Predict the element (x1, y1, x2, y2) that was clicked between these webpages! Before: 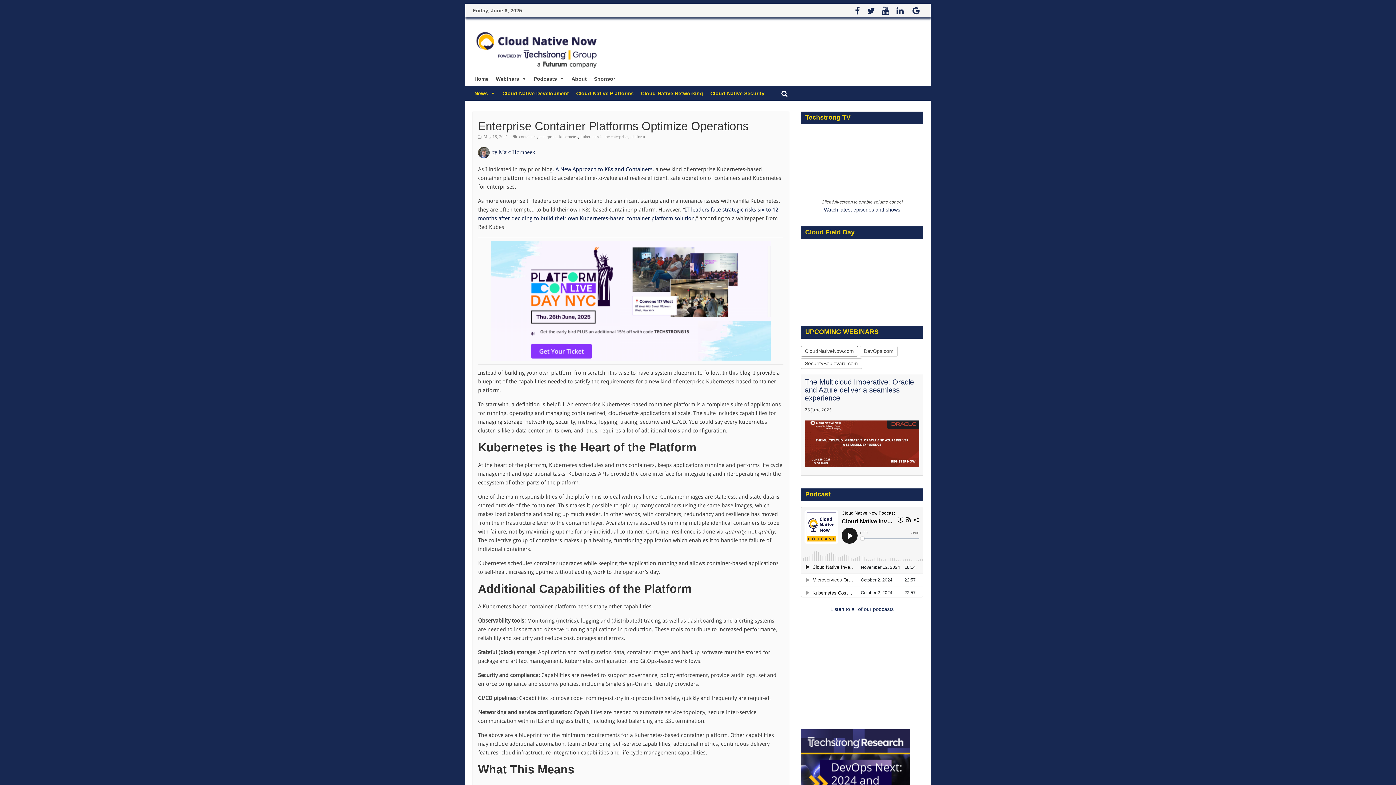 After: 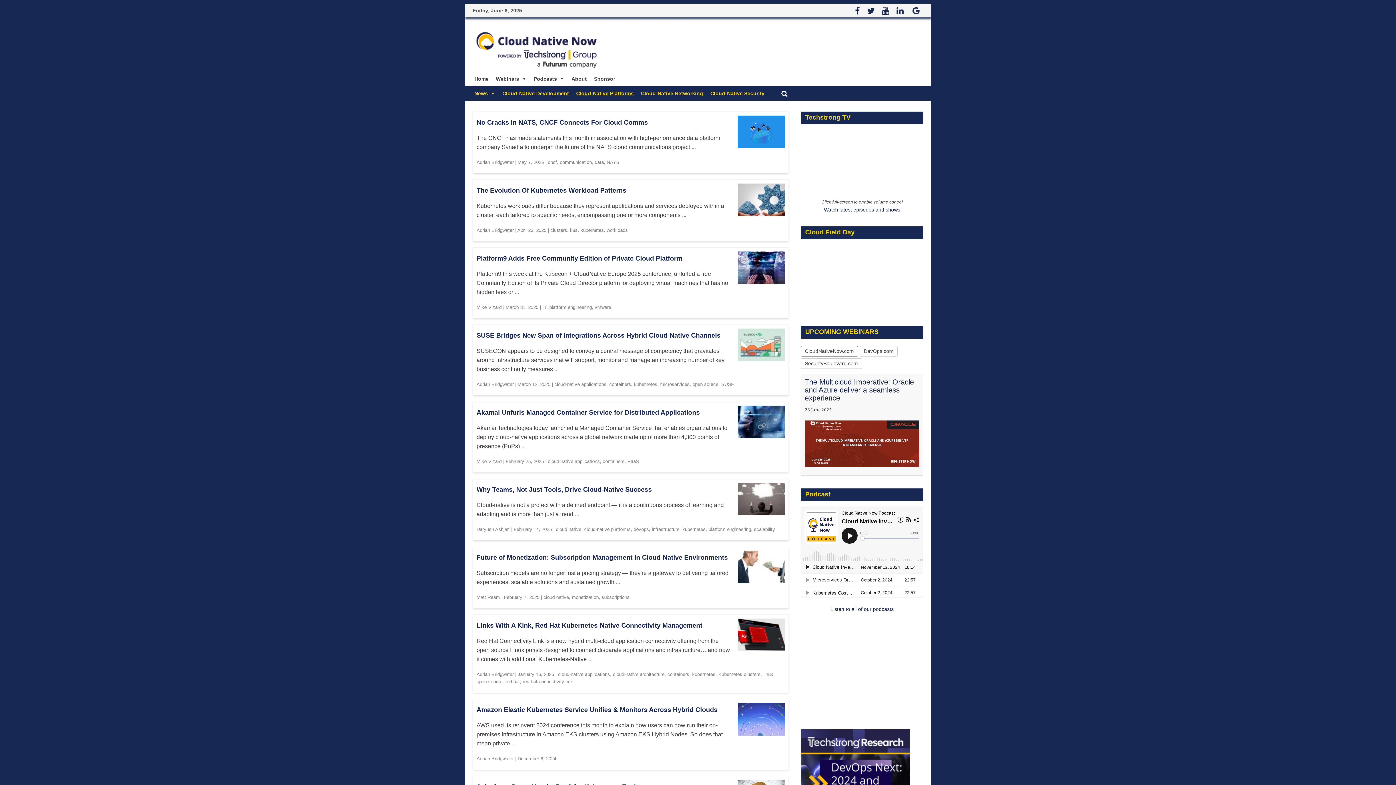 Action: bbox: (572, 86, 637, 100) label: Cloud-Native Platforms